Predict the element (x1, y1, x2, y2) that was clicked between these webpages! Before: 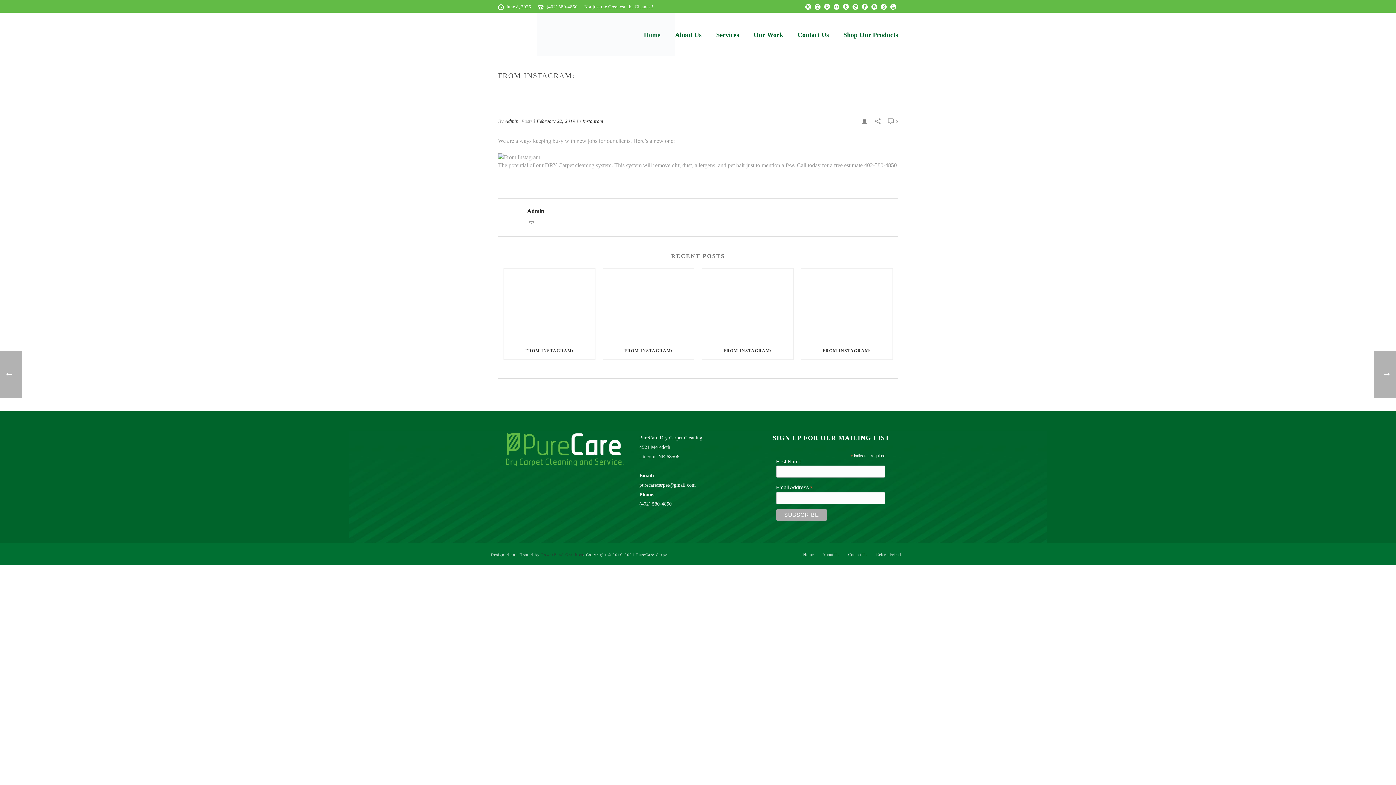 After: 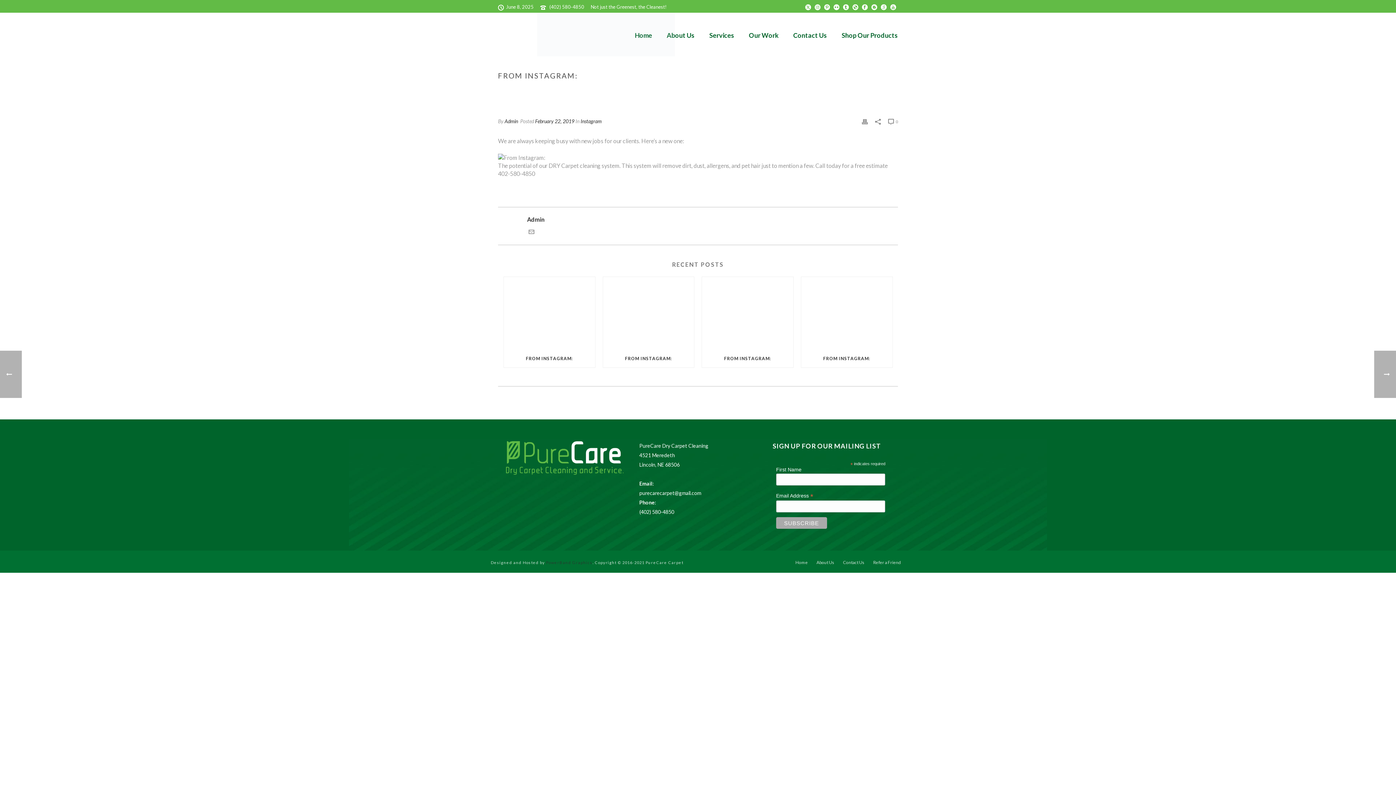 Action: bbox: (843, 0, 849, 12)